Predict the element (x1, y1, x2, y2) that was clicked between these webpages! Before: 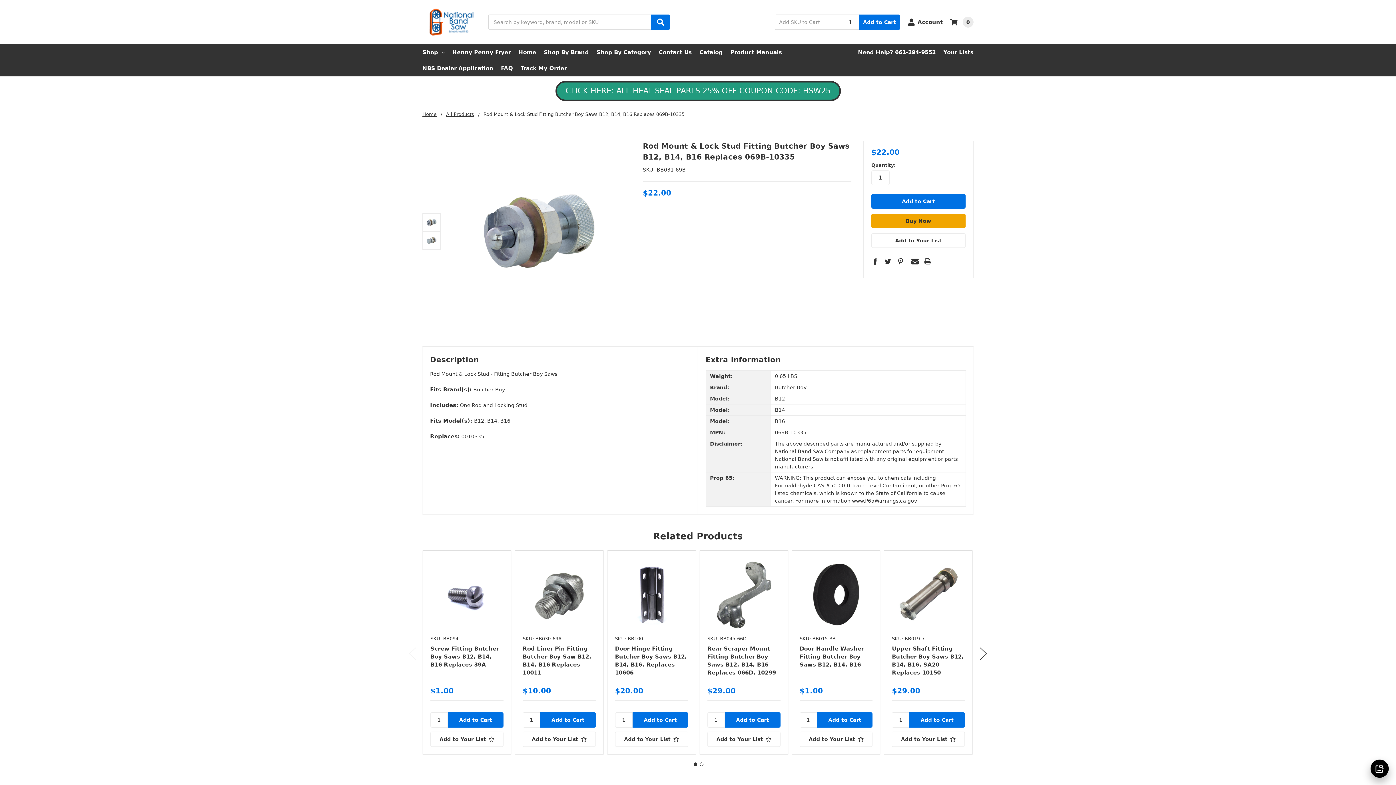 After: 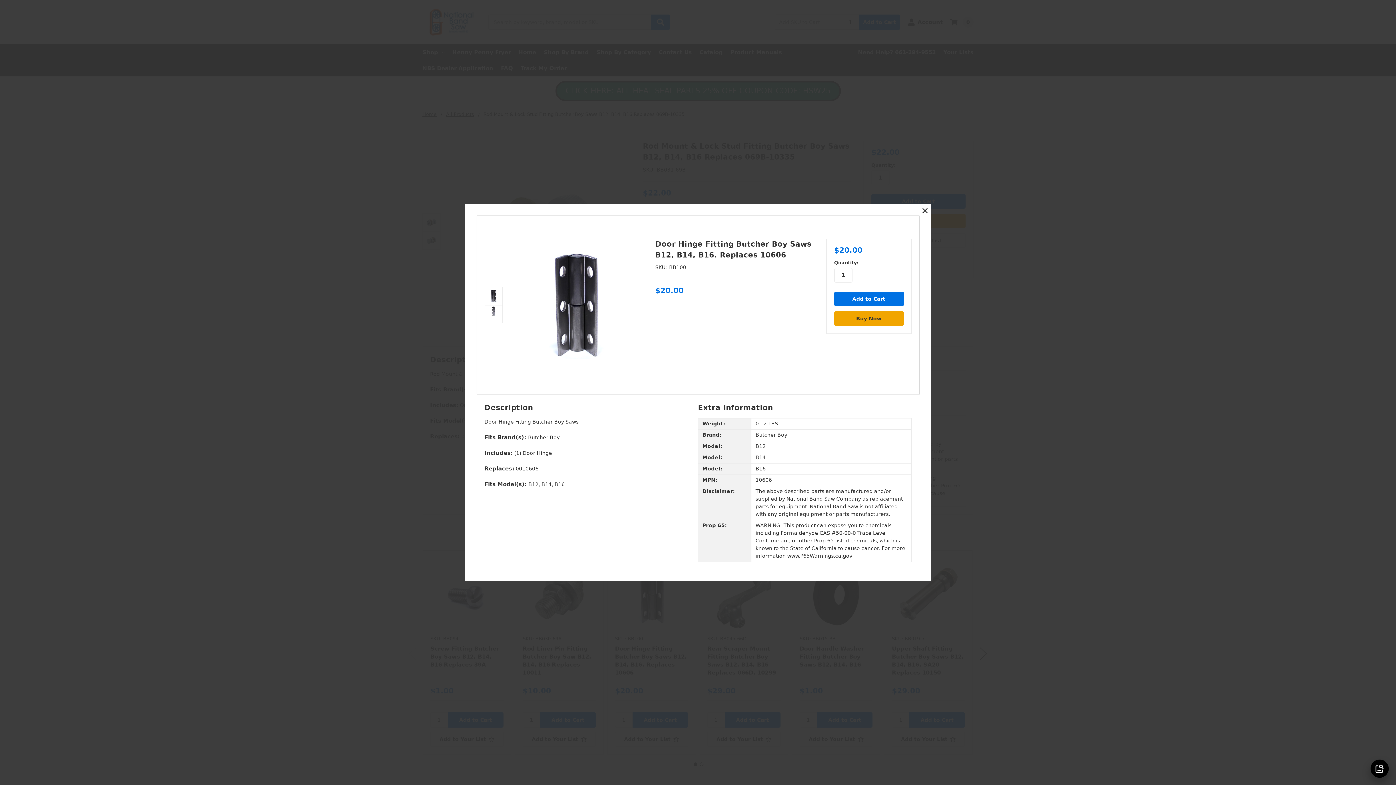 Action: bbox: (629, 588, 673, 601) label: Quick view